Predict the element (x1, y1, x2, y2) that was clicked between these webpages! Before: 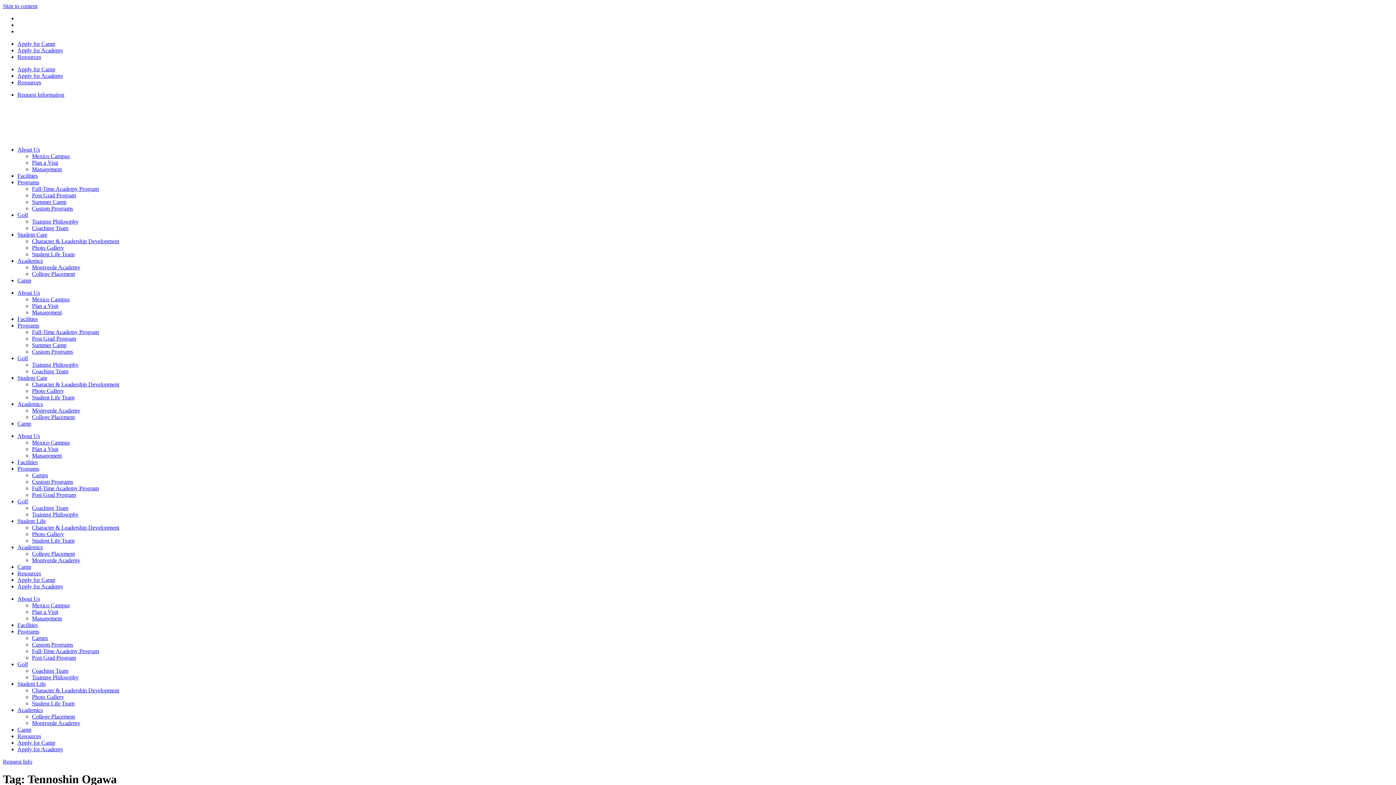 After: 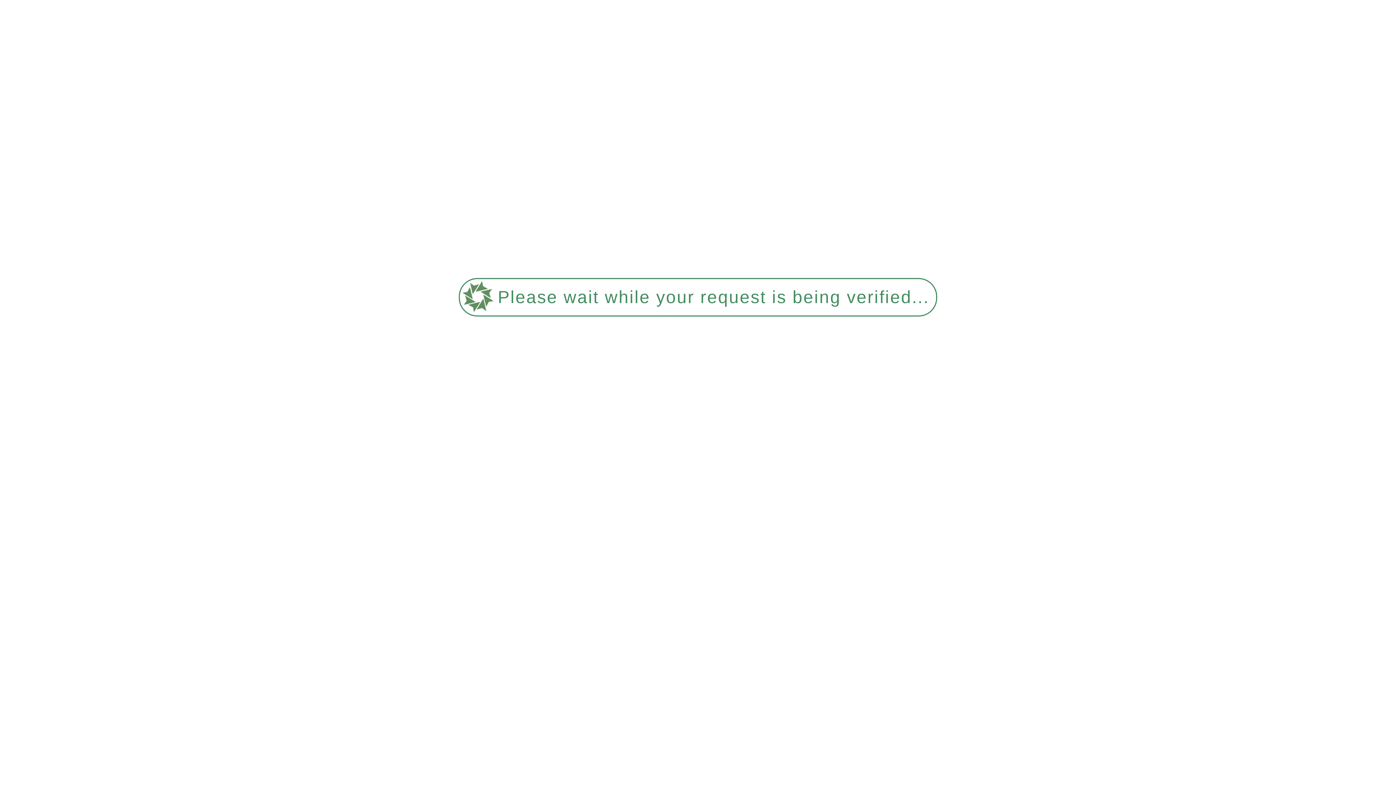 Action: bbox: (32, 531, 64, 537) label: Photo Gallery